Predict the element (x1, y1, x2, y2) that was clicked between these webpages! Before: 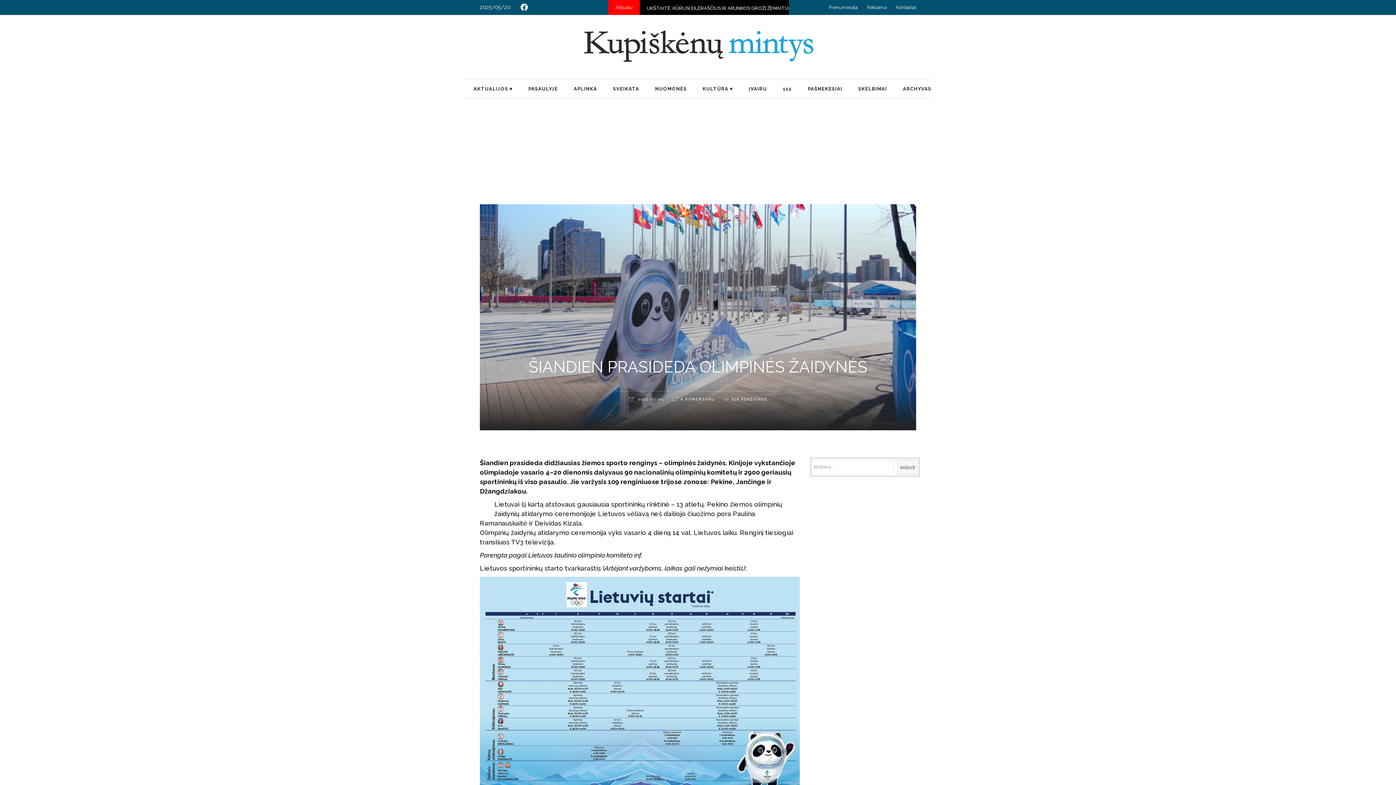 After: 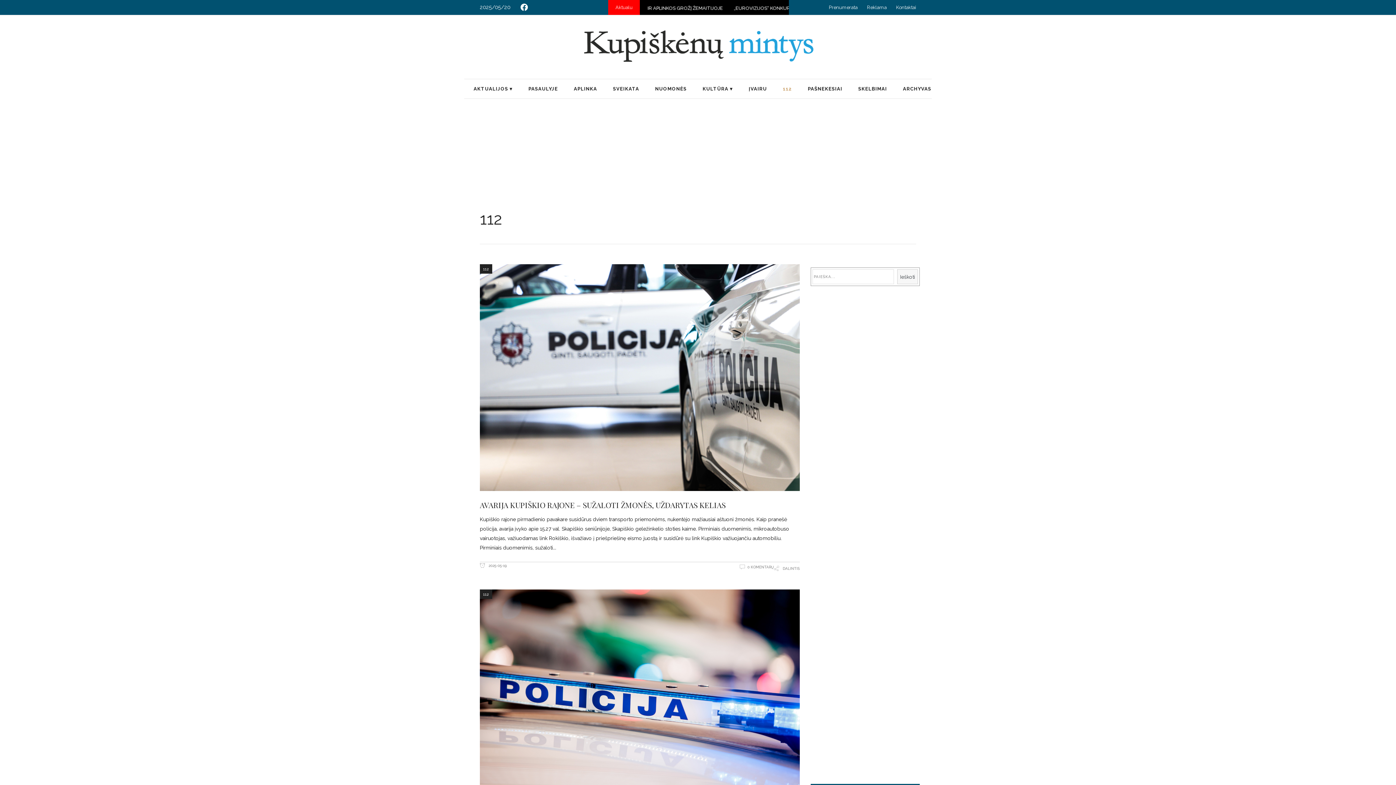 Action: label: 112 bbox: (775, 79, 800, 98)